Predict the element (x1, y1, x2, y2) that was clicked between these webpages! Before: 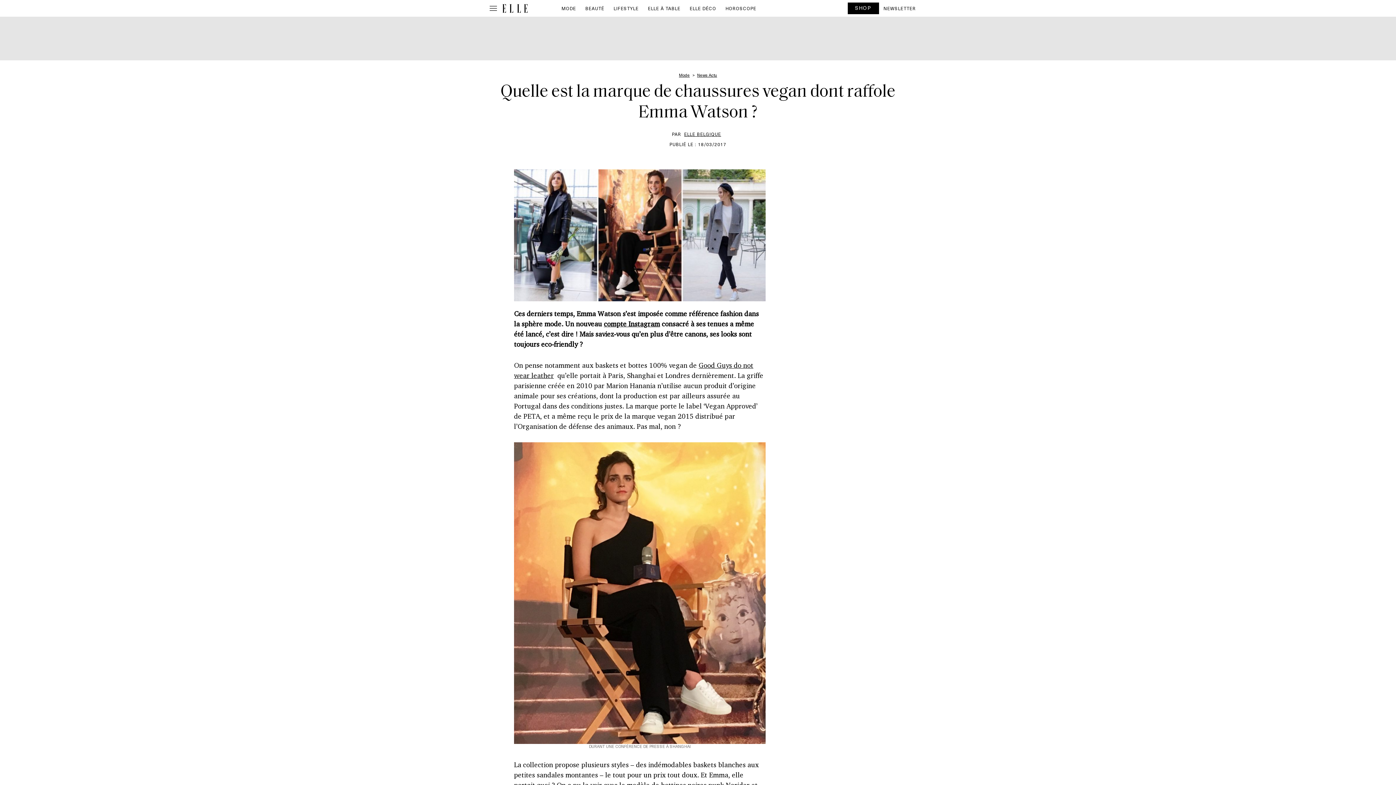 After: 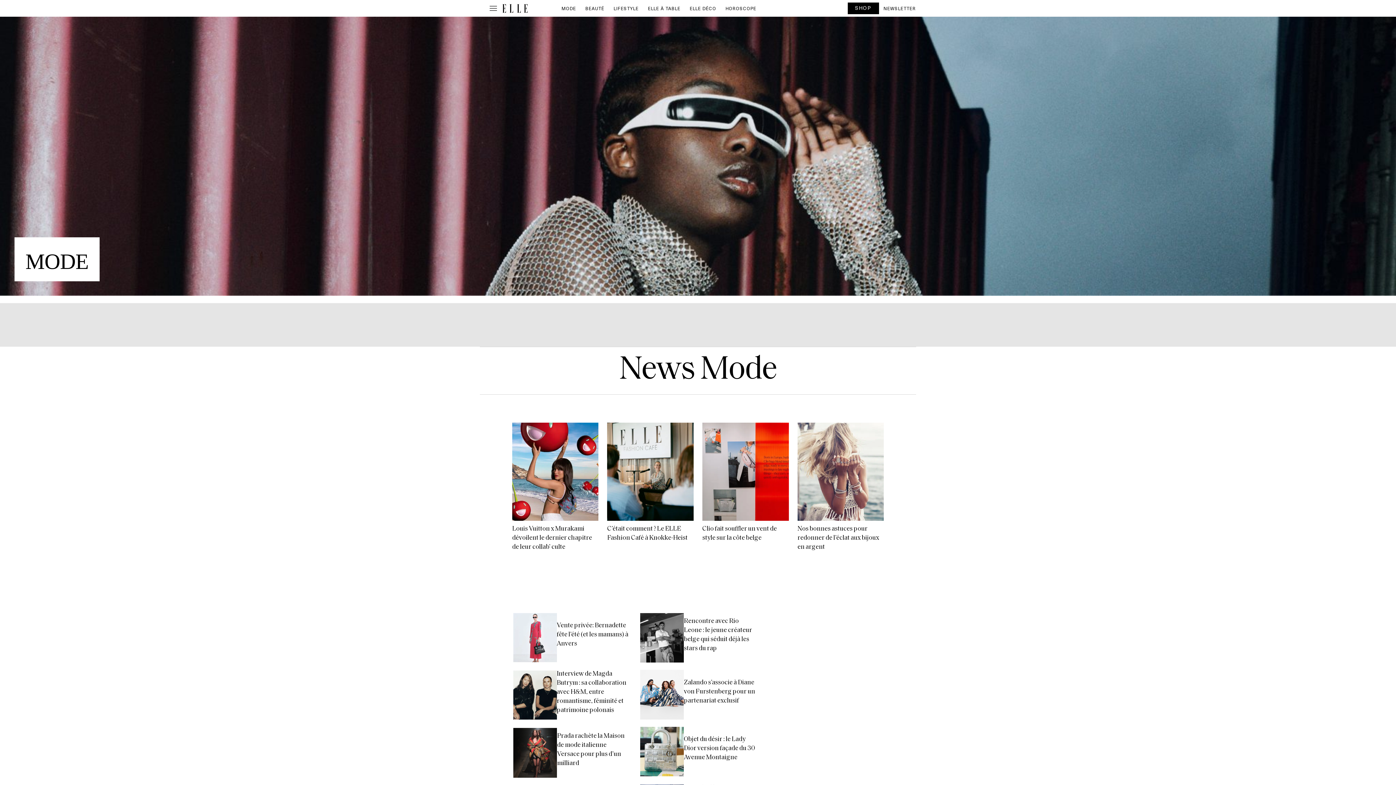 Action: bbox: (679, 72, 691, 78) label: Mode 